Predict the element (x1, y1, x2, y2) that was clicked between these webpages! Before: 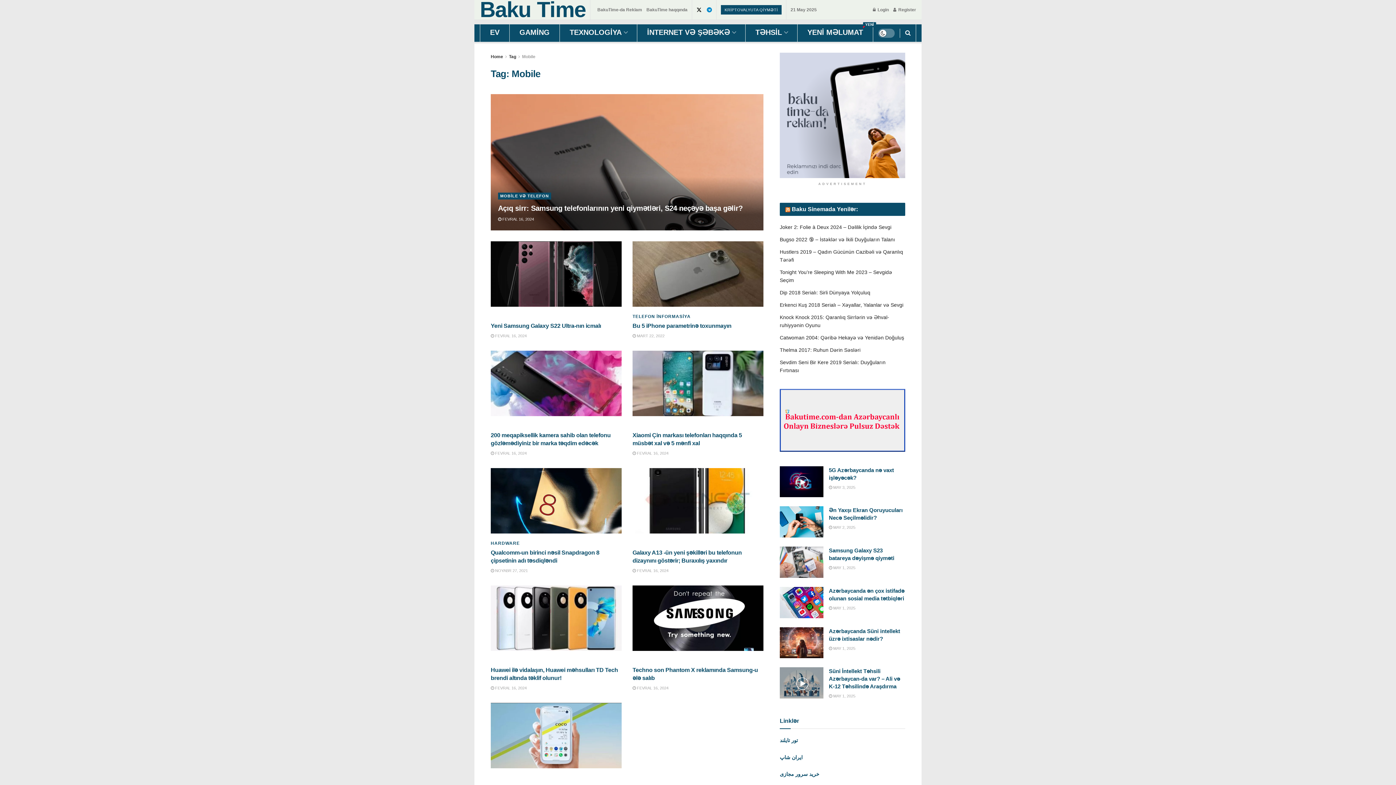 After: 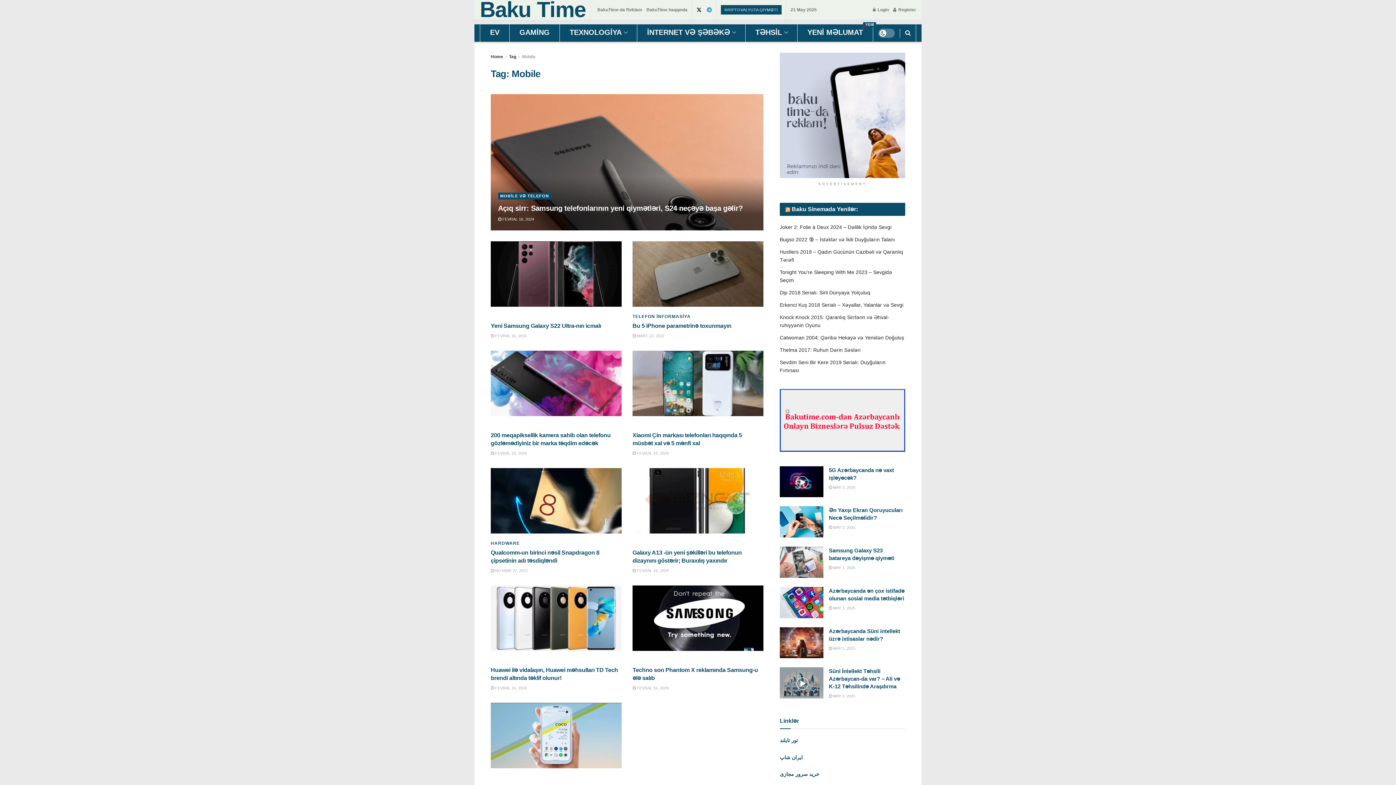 Action: bbox: (706, 0, 712, 19)